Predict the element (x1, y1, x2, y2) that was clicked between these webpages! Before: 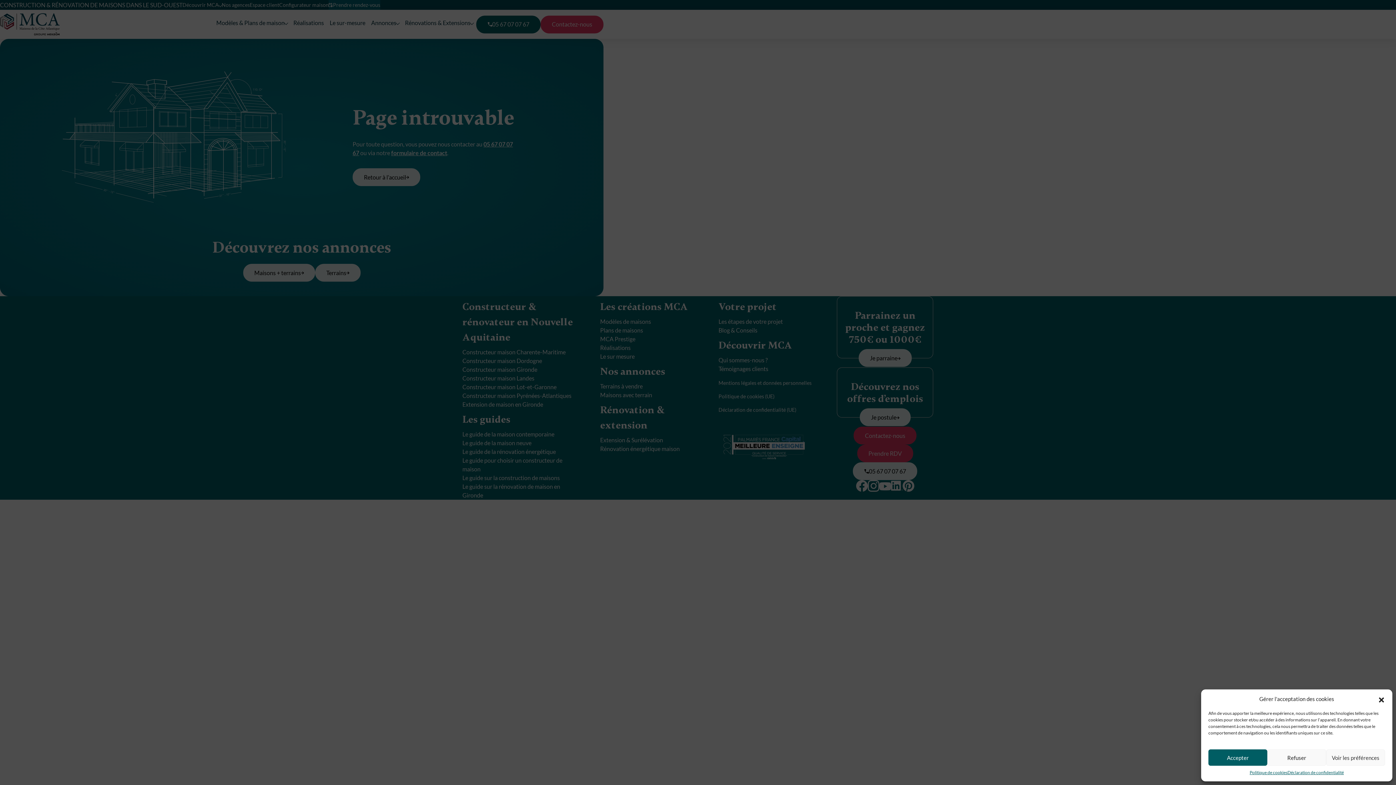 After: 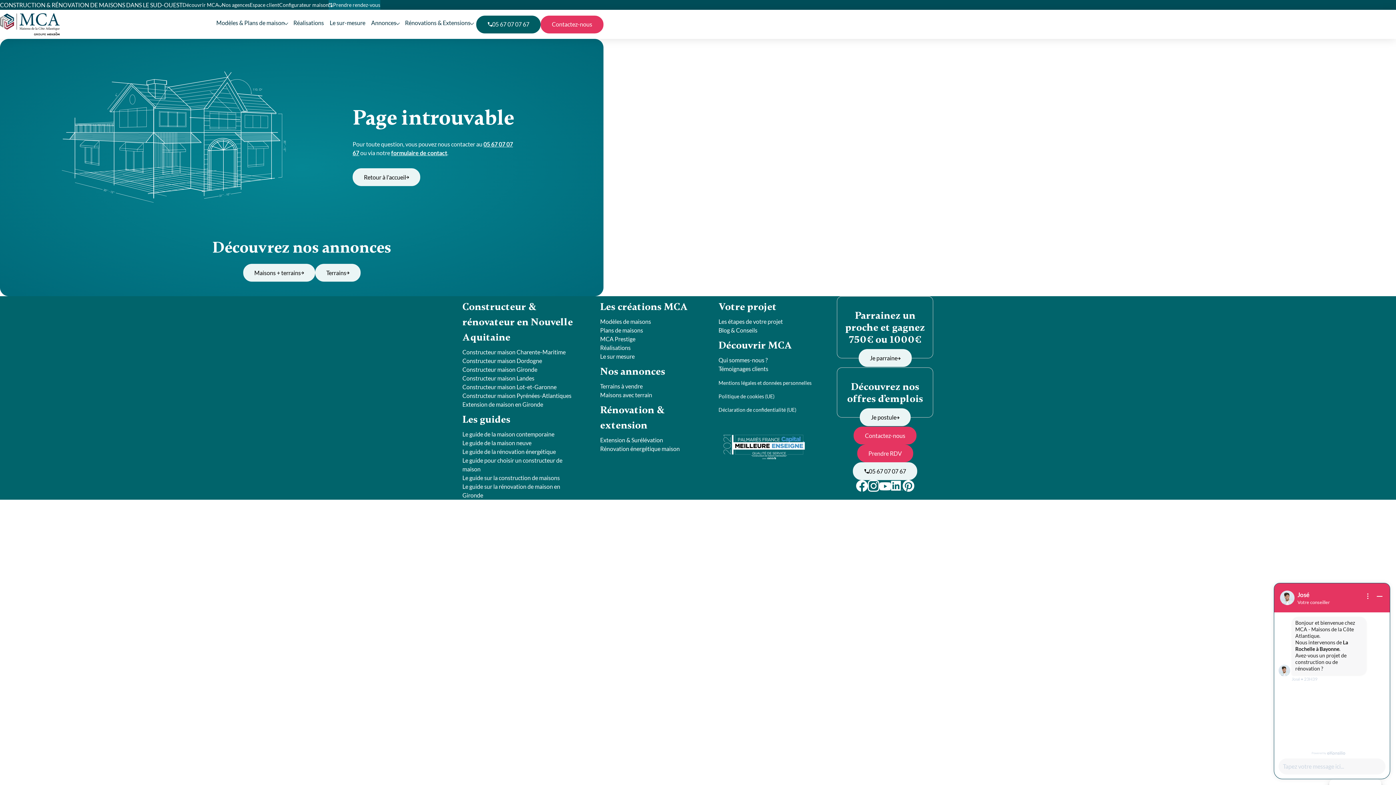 Action: label: Refuser bbox: (1267, 749, 1326, 766)